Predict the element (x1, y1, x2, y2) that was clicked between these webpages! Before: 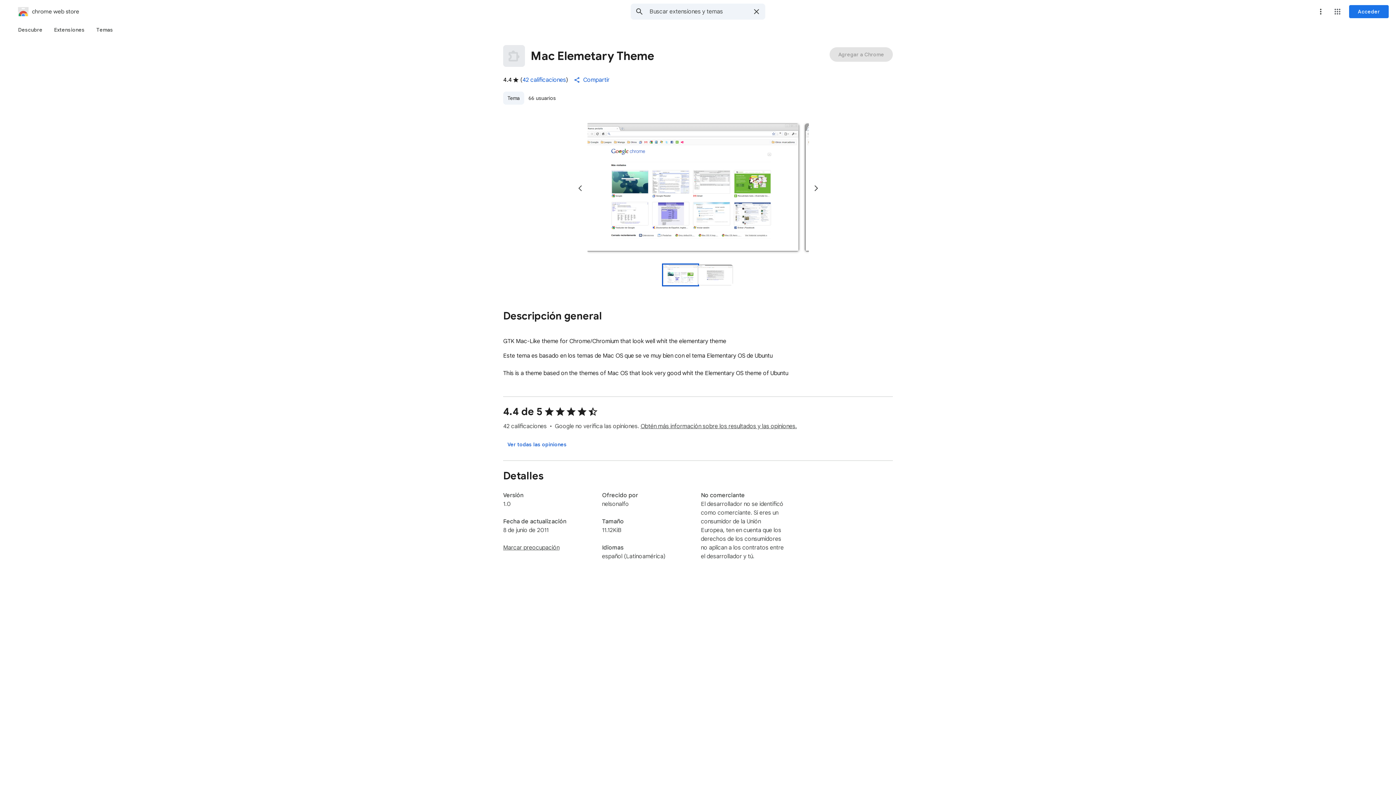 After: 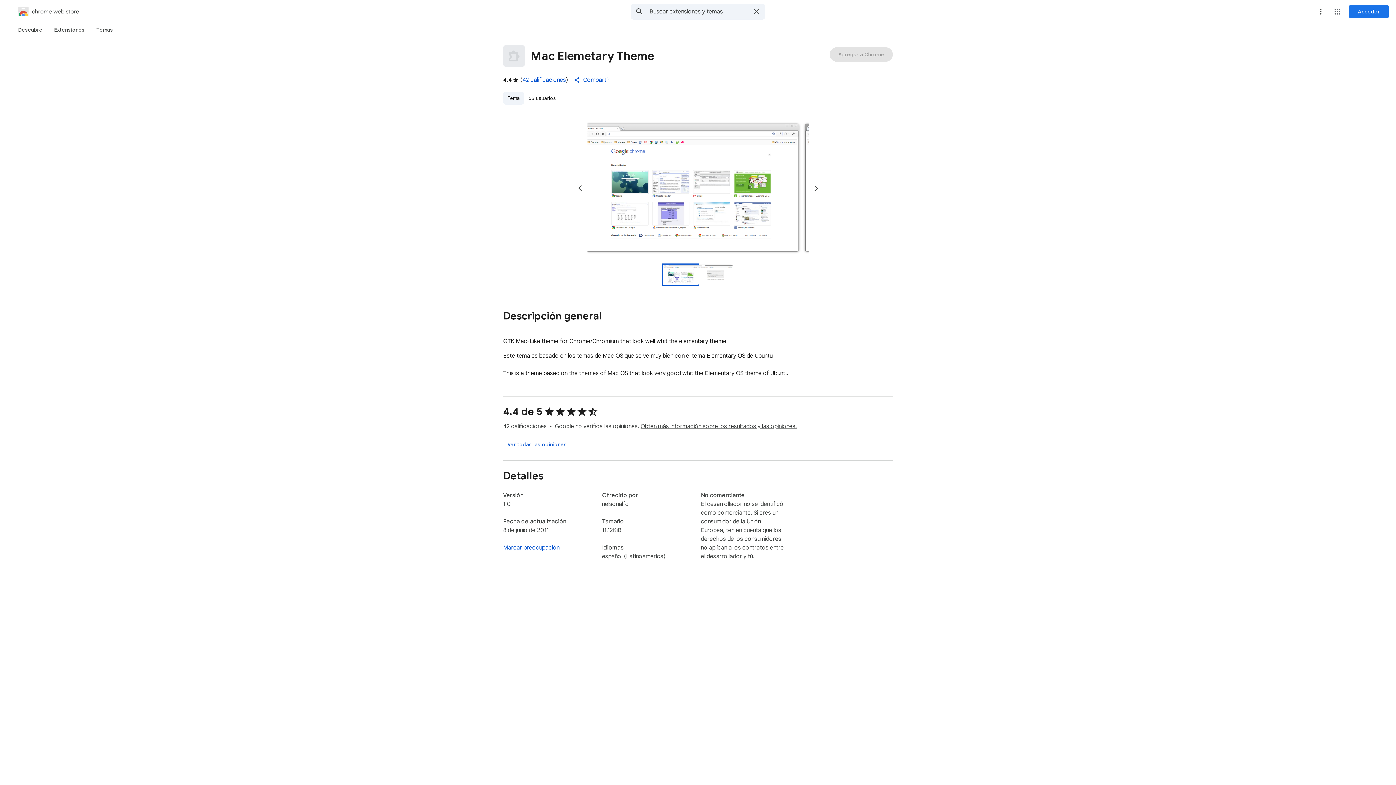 Action: label: Marcar preocupación bbox: (503, 544, 559, 551)